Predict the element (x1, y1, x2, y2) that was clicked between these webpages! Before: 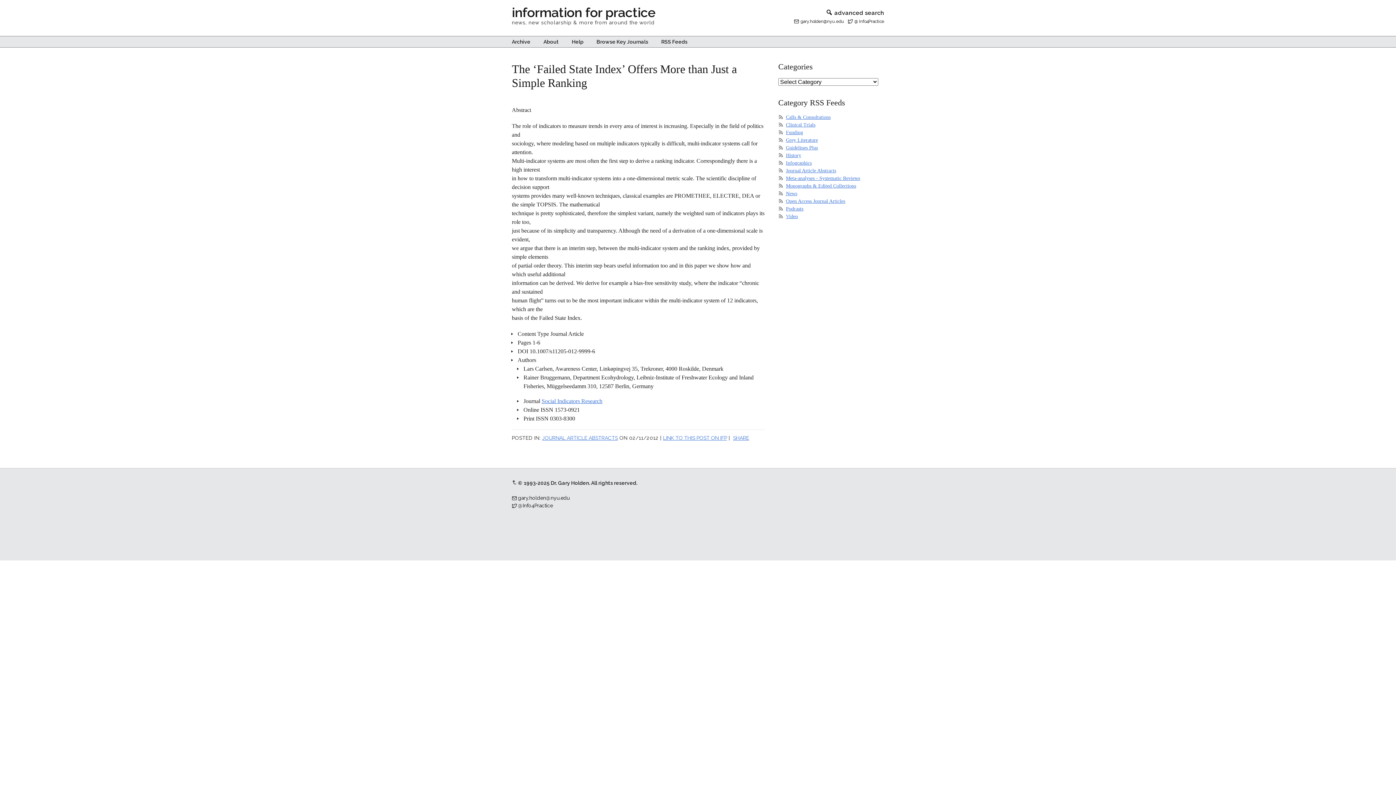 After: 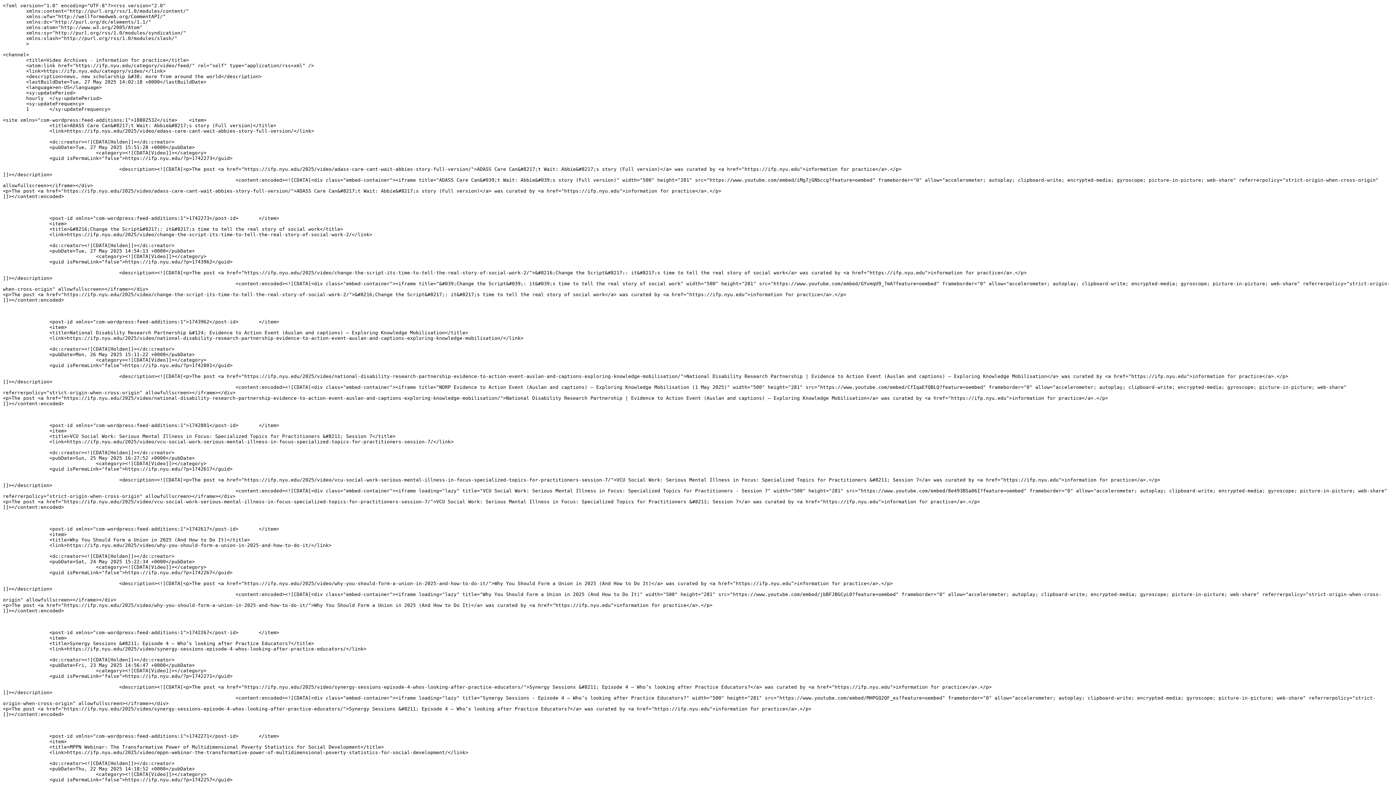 Action: bbox: (786, 213, 798, 219) label: Video